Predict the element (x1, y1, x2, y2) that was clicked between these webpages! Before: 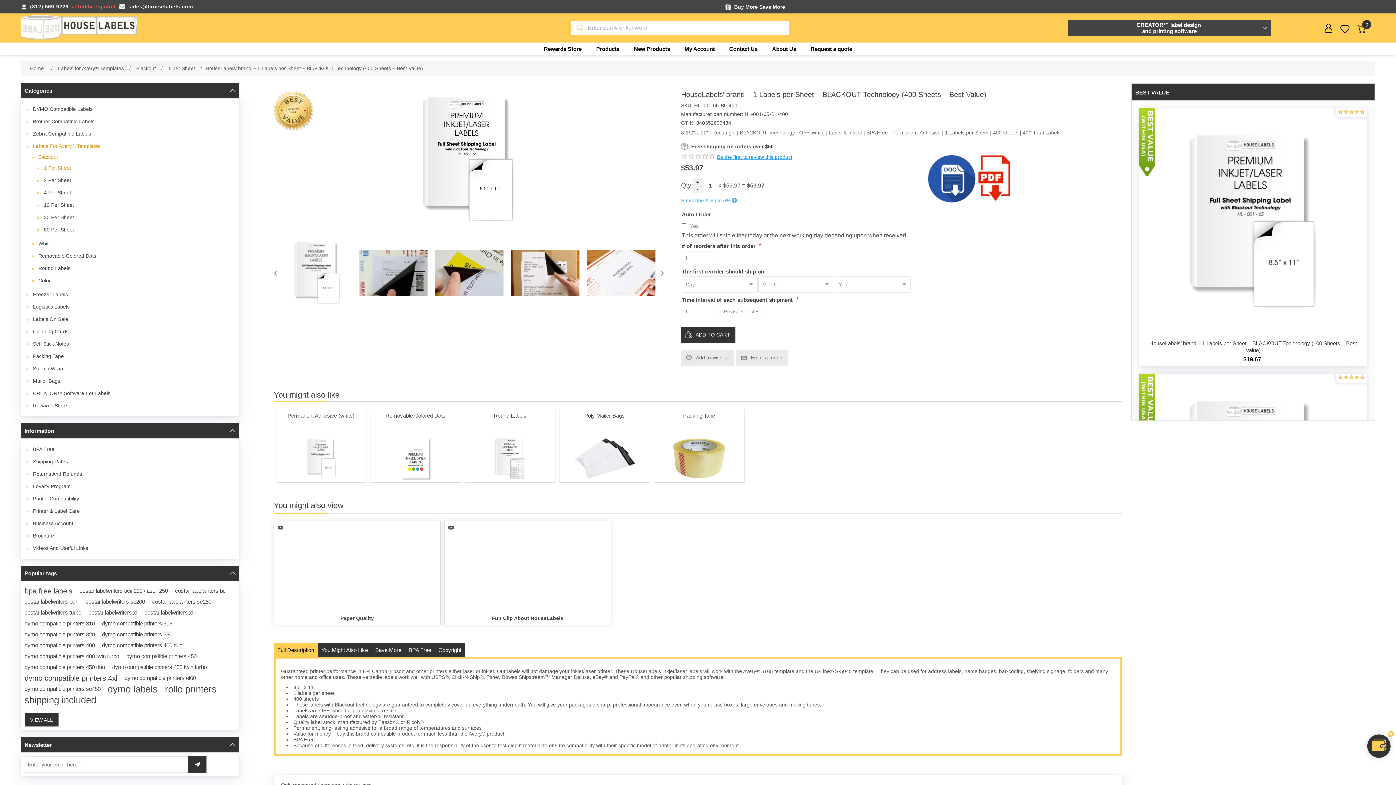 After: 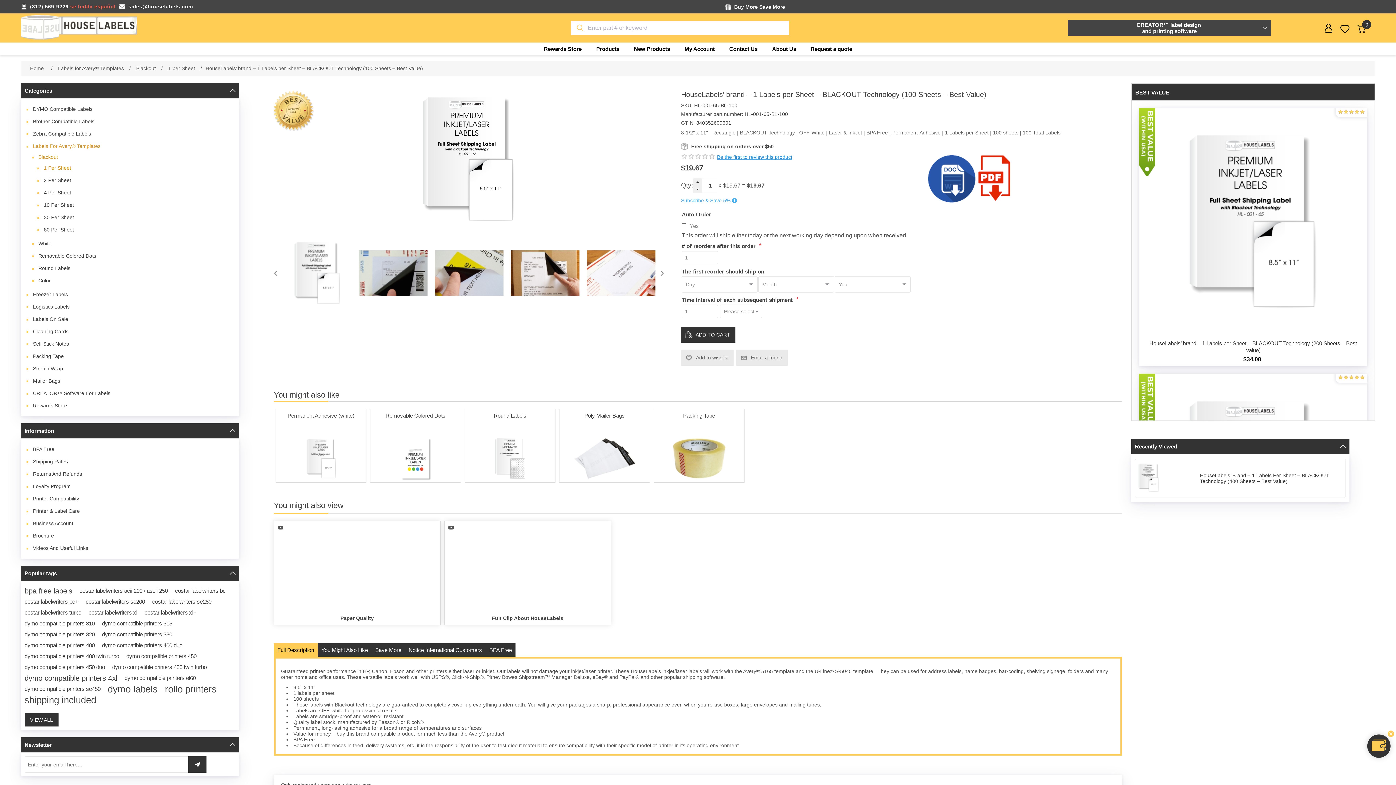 Action: bbox: (1139, 108, 1367, 336)